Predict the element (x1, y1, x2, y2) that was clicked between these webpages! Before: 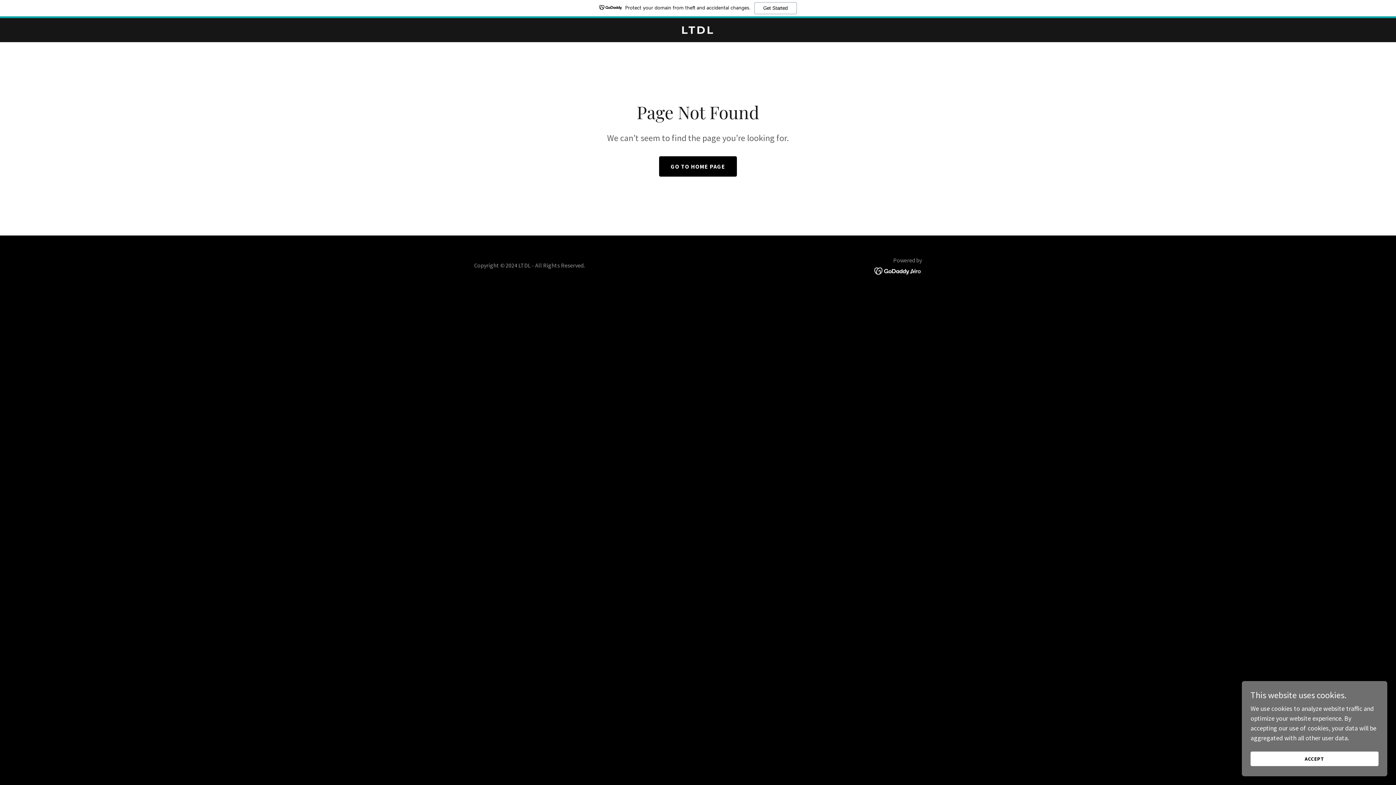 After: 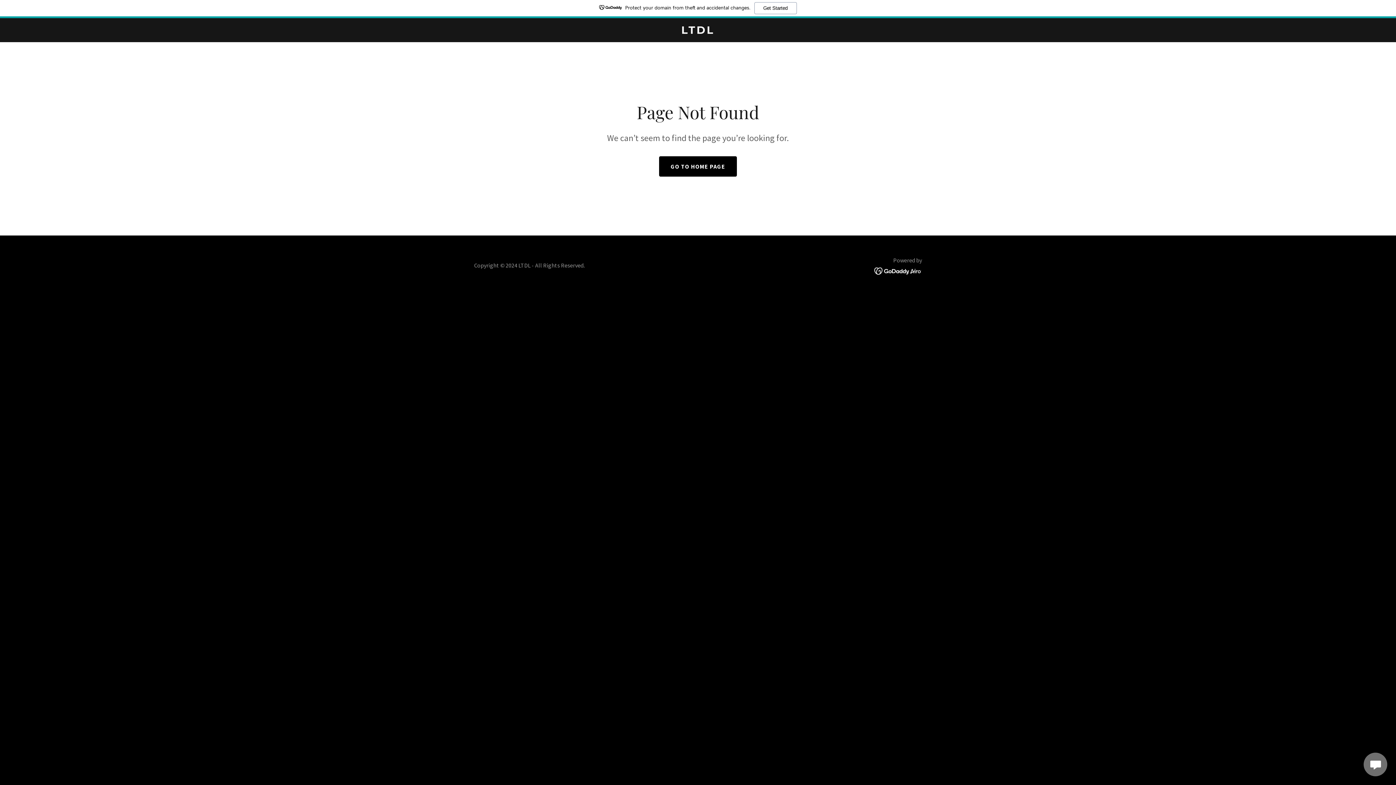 Action: bbox: (1250, 752, 1378, 766) label: ACCEPT